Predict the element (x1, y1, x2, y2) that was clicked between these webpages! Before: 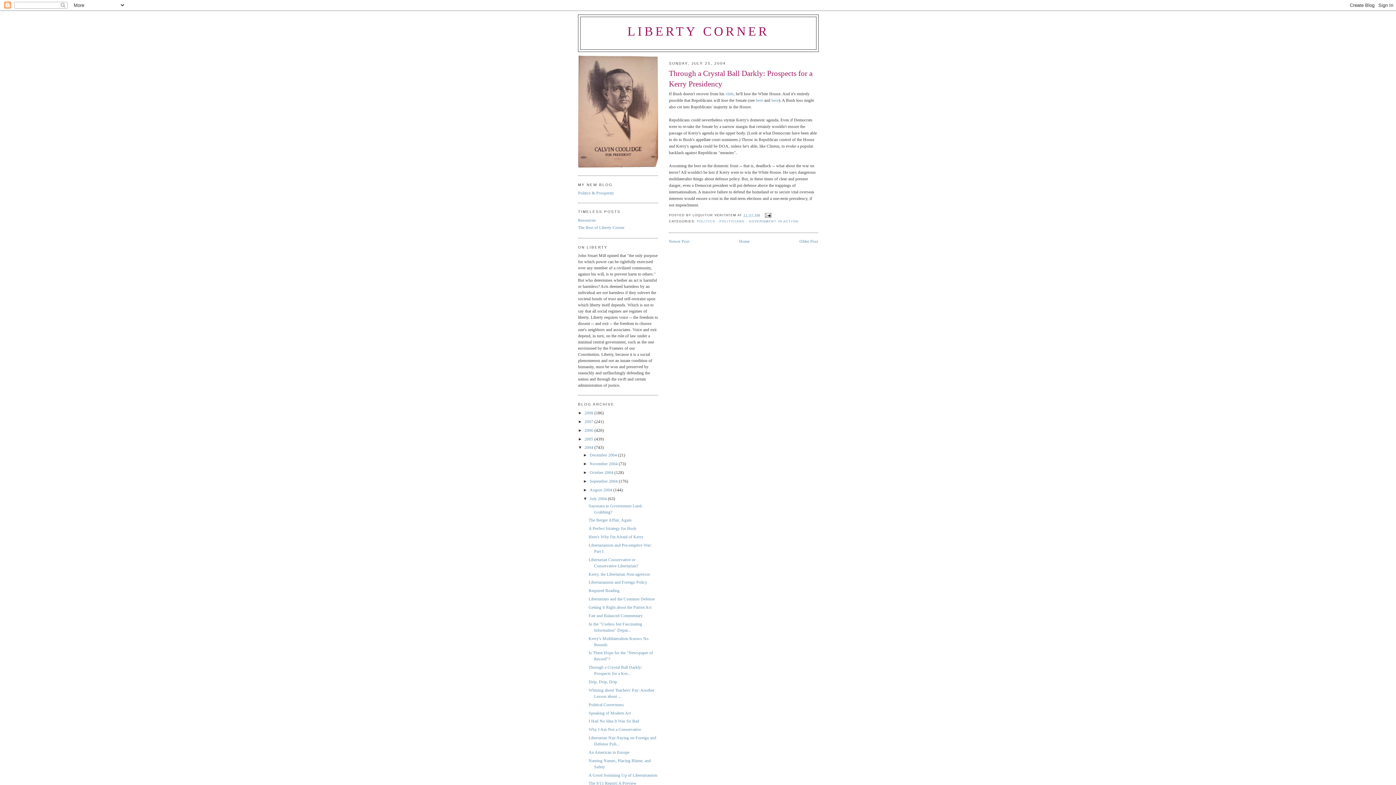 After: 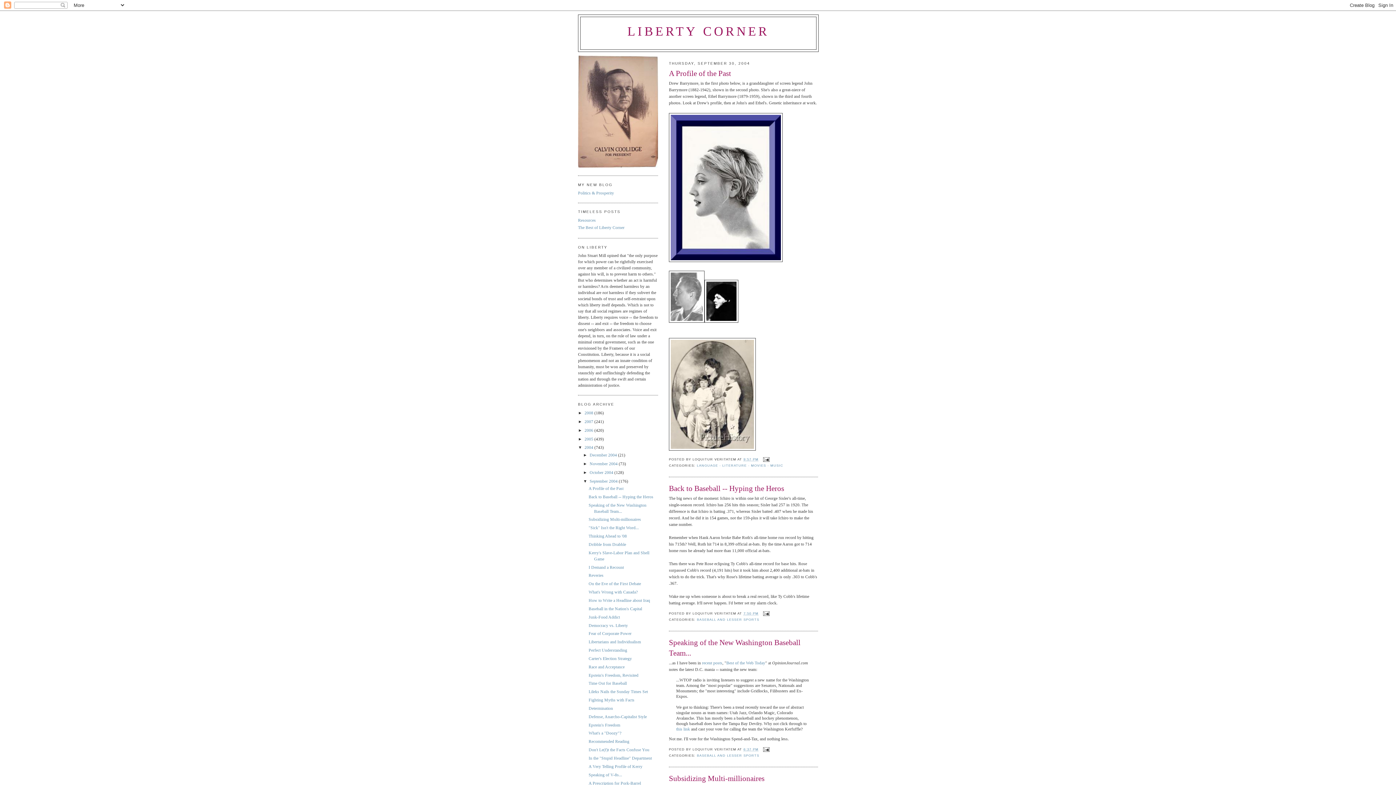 Action: label: September 2004  bbox: (589, 479, 618, 483)